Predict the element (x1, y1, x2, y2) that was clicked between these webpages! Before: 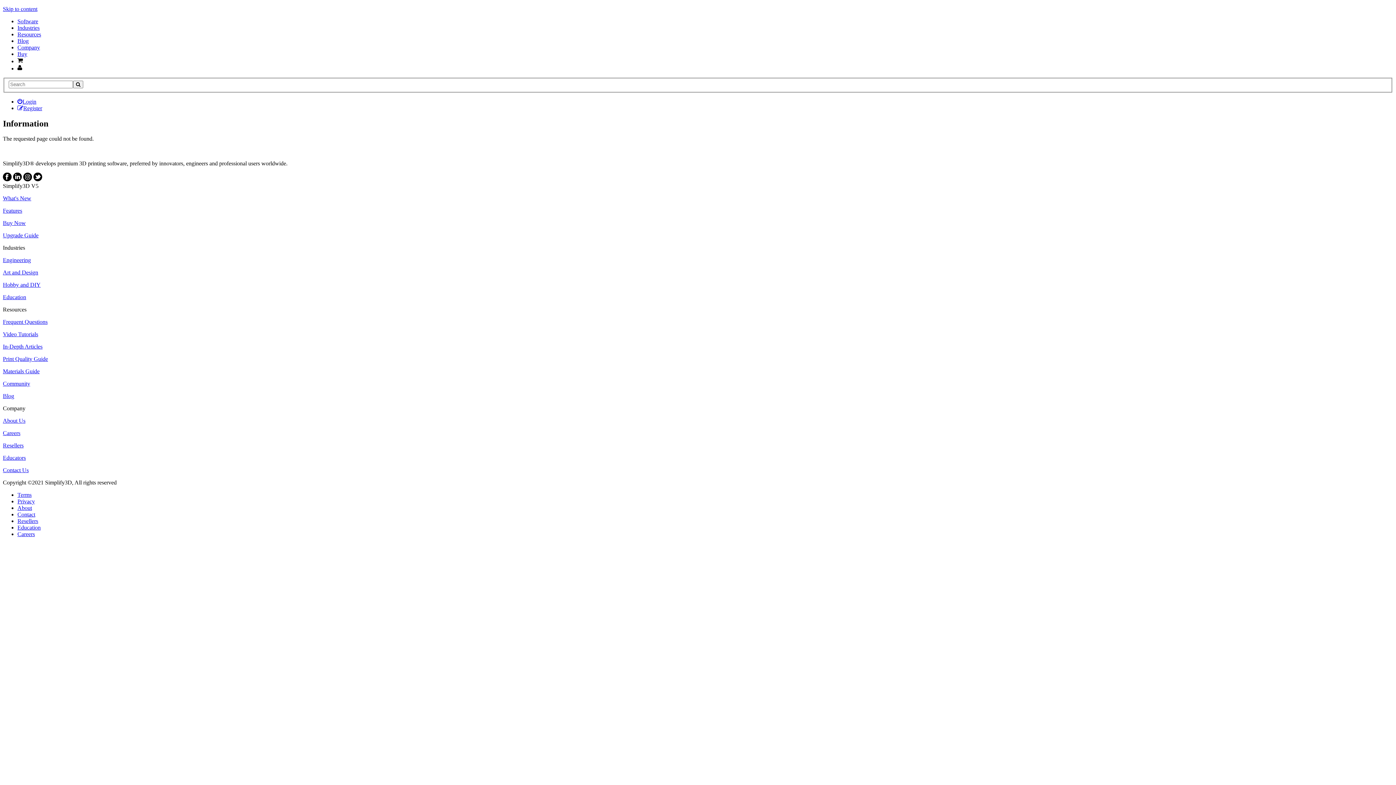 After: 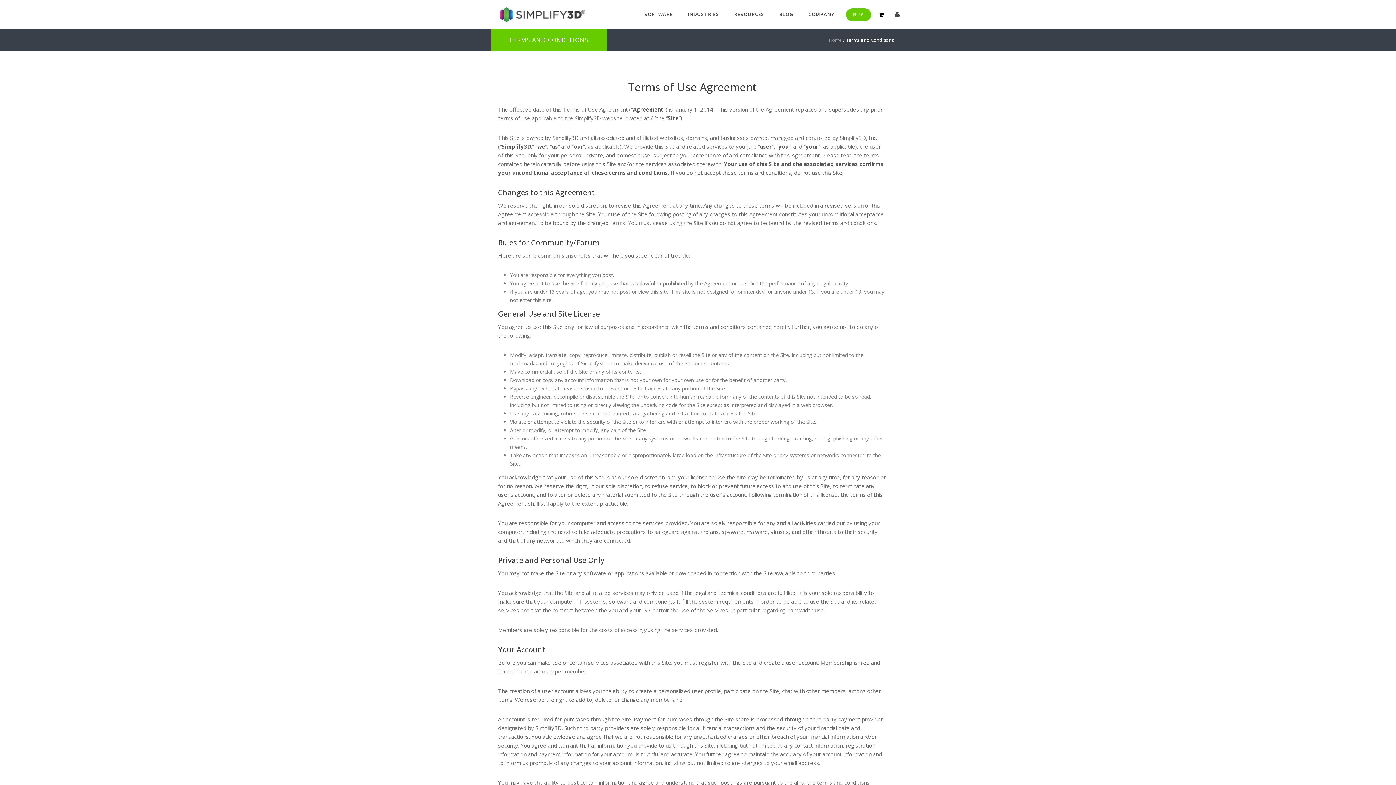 Action: label: Terms bbox: (17, 492, 31, 498)